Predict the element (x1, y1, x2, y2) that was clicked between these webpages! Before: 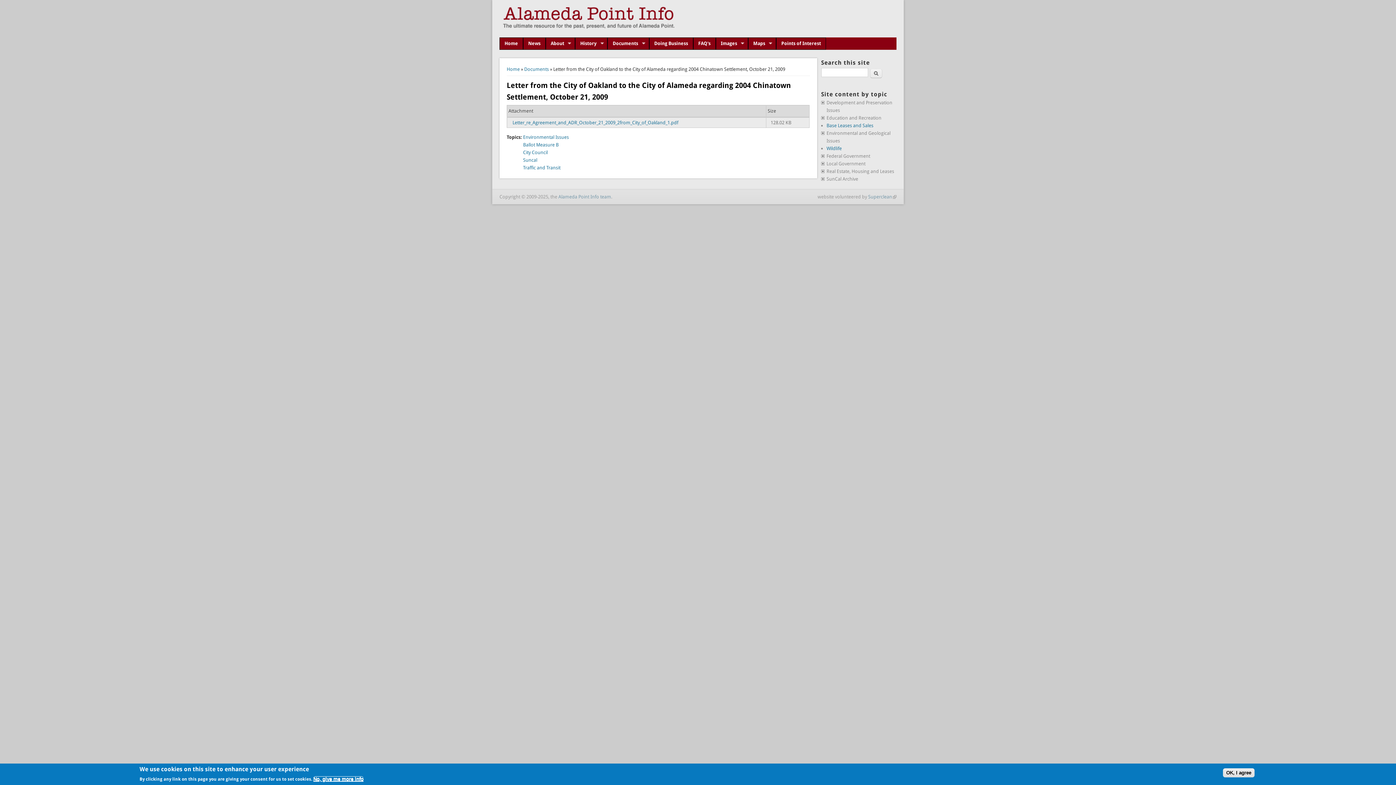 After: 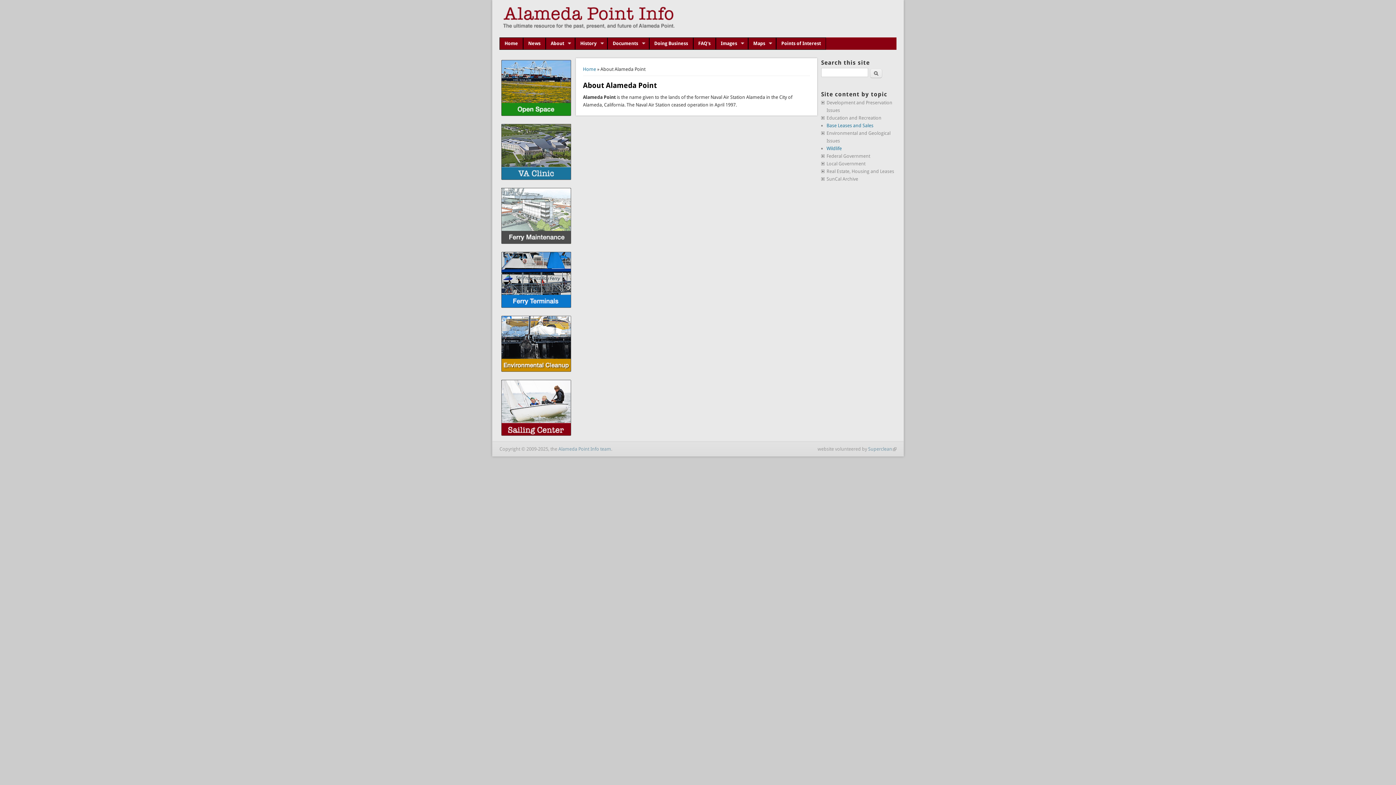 Action: label: About
» bbox: (545, 37, 575, 49)